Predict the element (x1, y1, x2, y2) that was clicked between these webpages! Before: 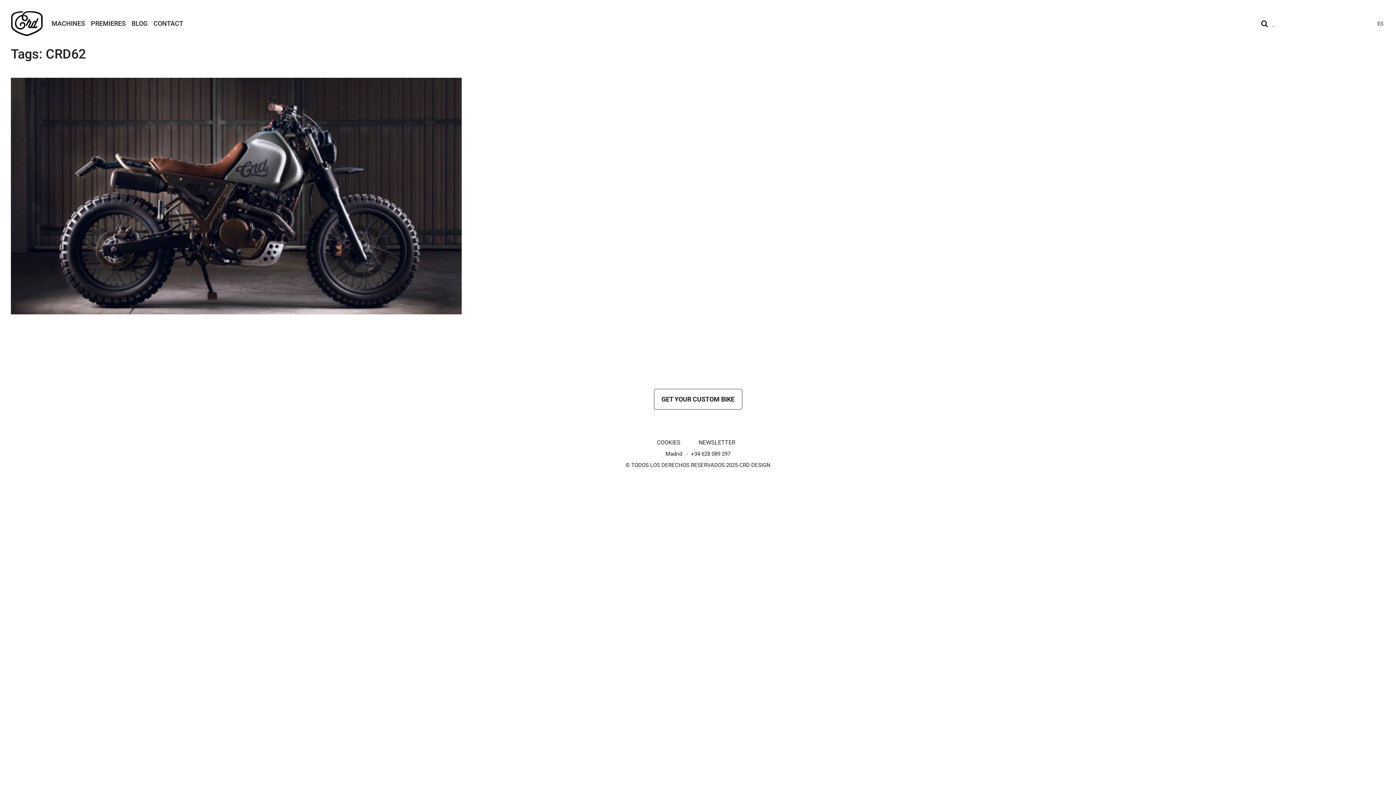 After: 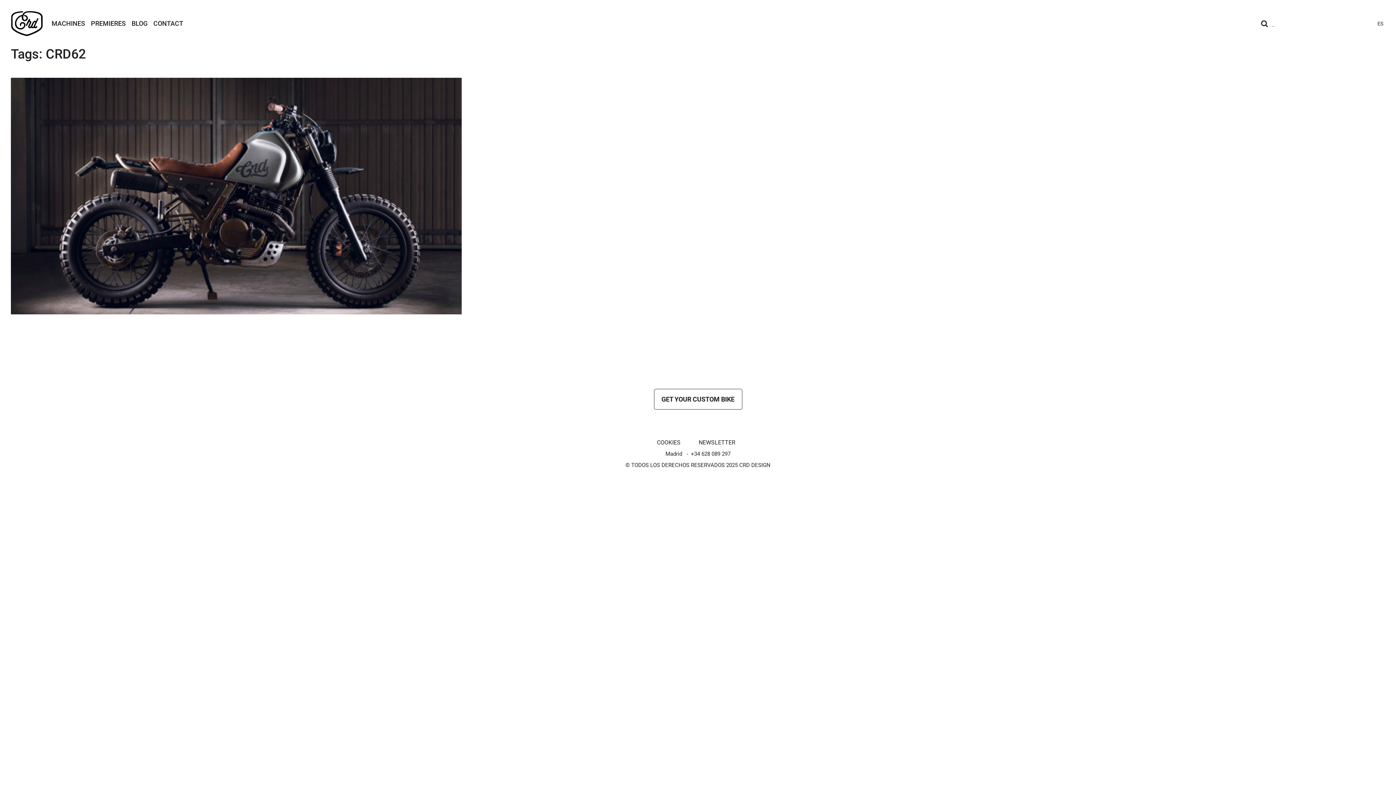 Action: bbox: (1360, 18, 1370, 28)